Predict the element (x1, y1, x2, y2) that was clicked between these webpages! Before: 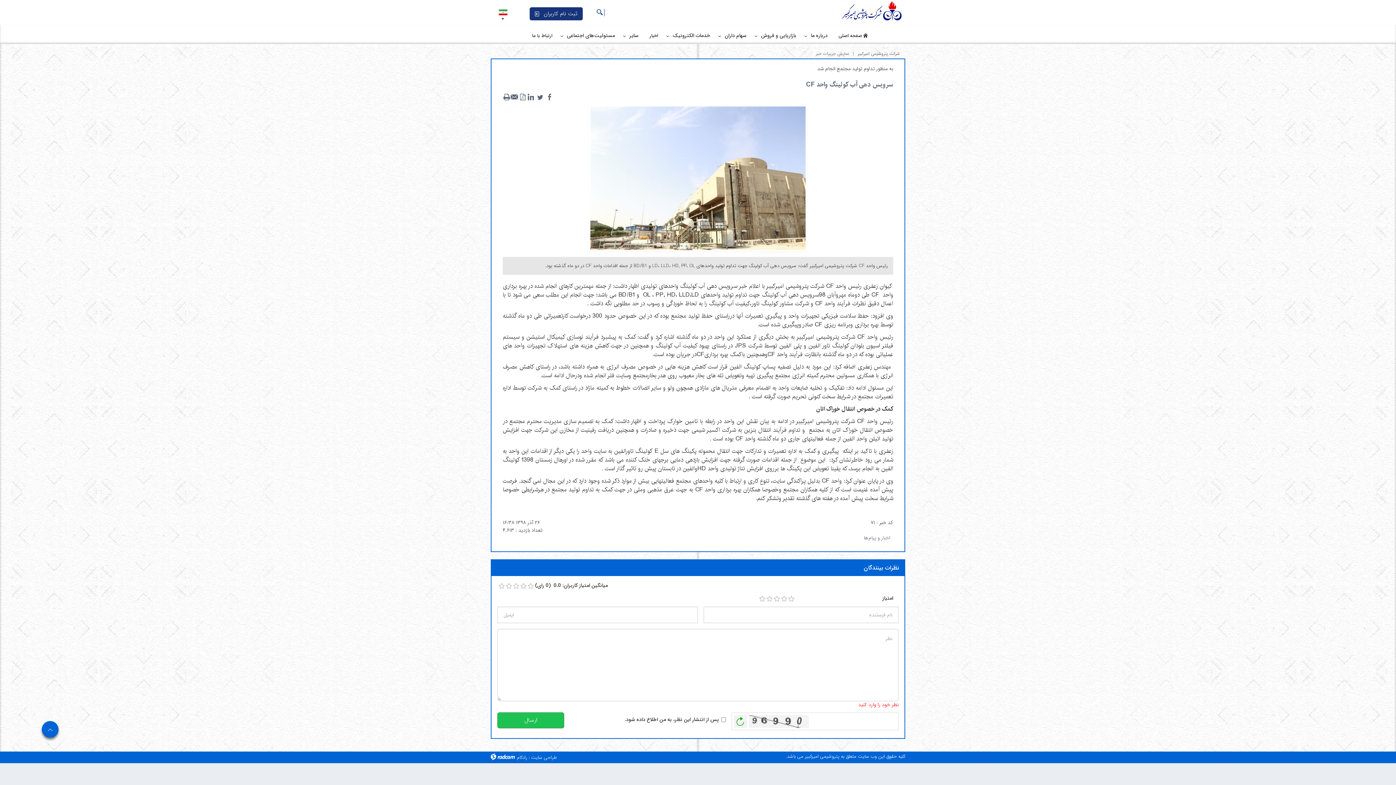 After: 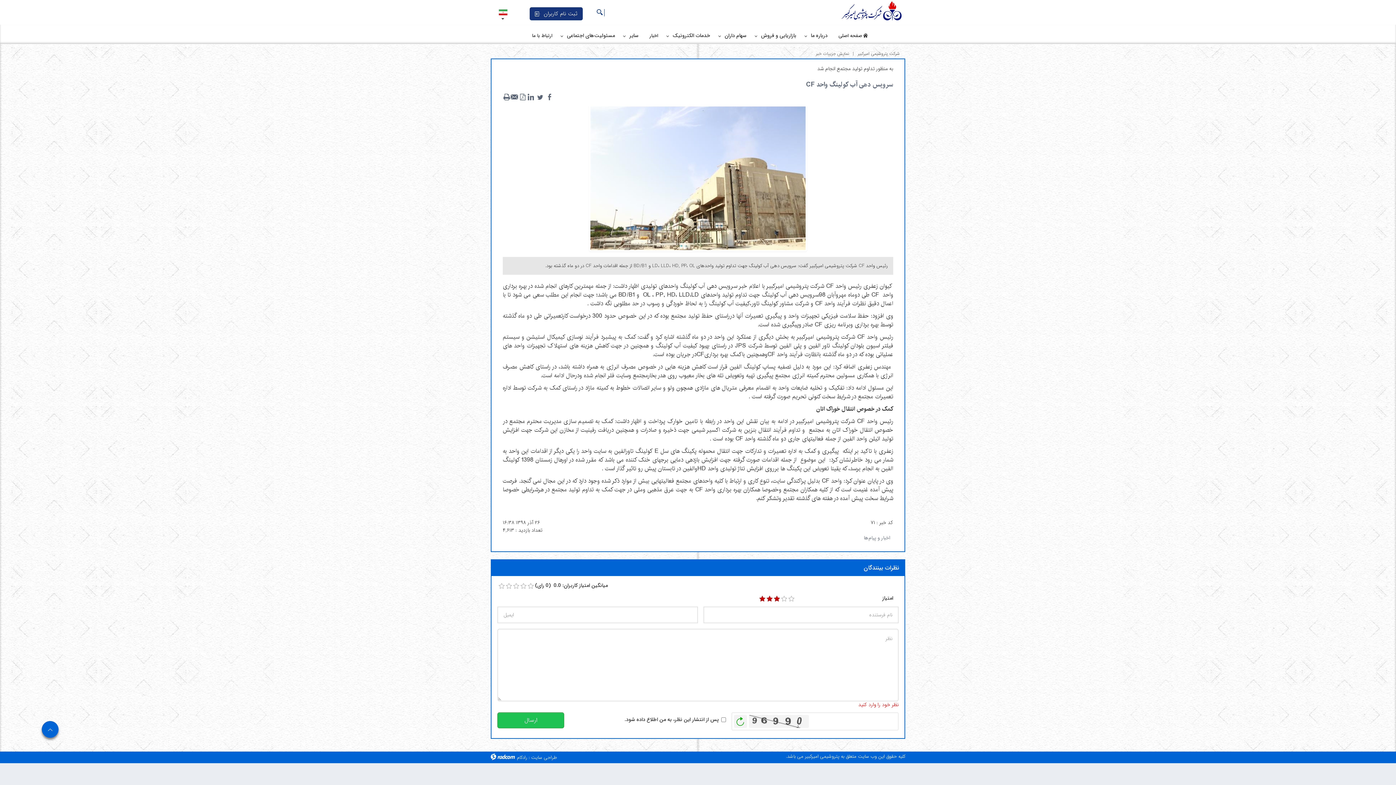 Action: label: 3 bbox: (773, 595, 780, 602)